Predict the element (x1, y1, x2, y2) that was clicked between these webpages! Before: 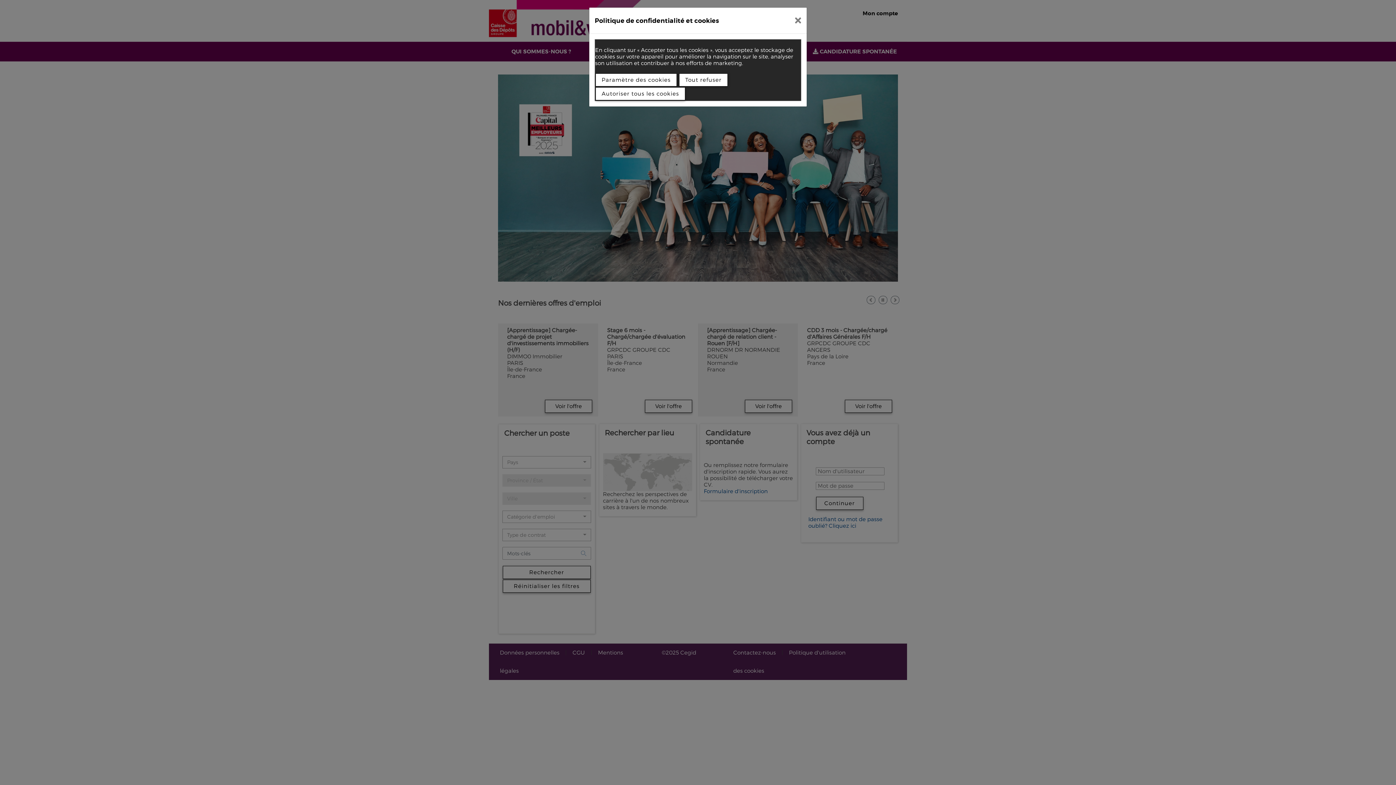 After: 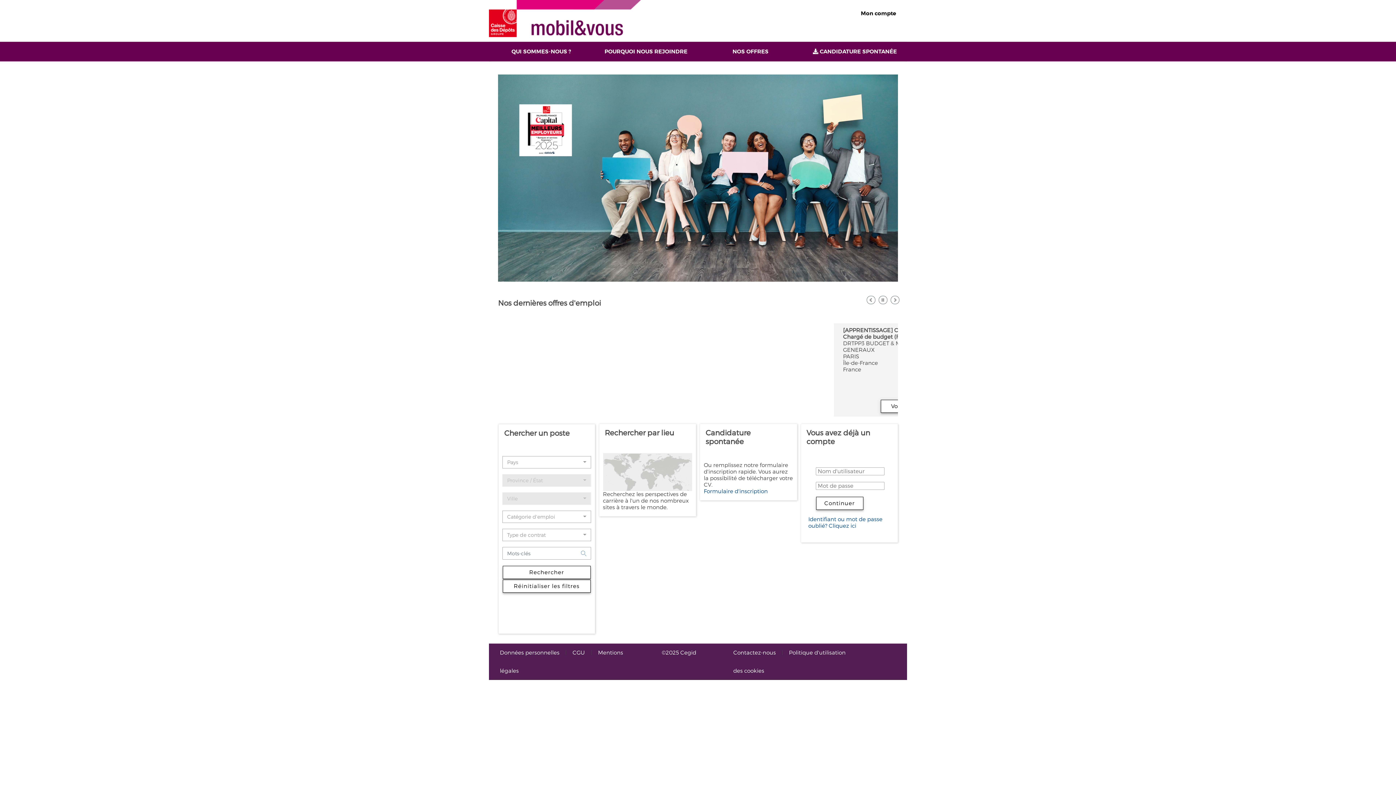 Action: bbox: (789, 10, 807, 30)